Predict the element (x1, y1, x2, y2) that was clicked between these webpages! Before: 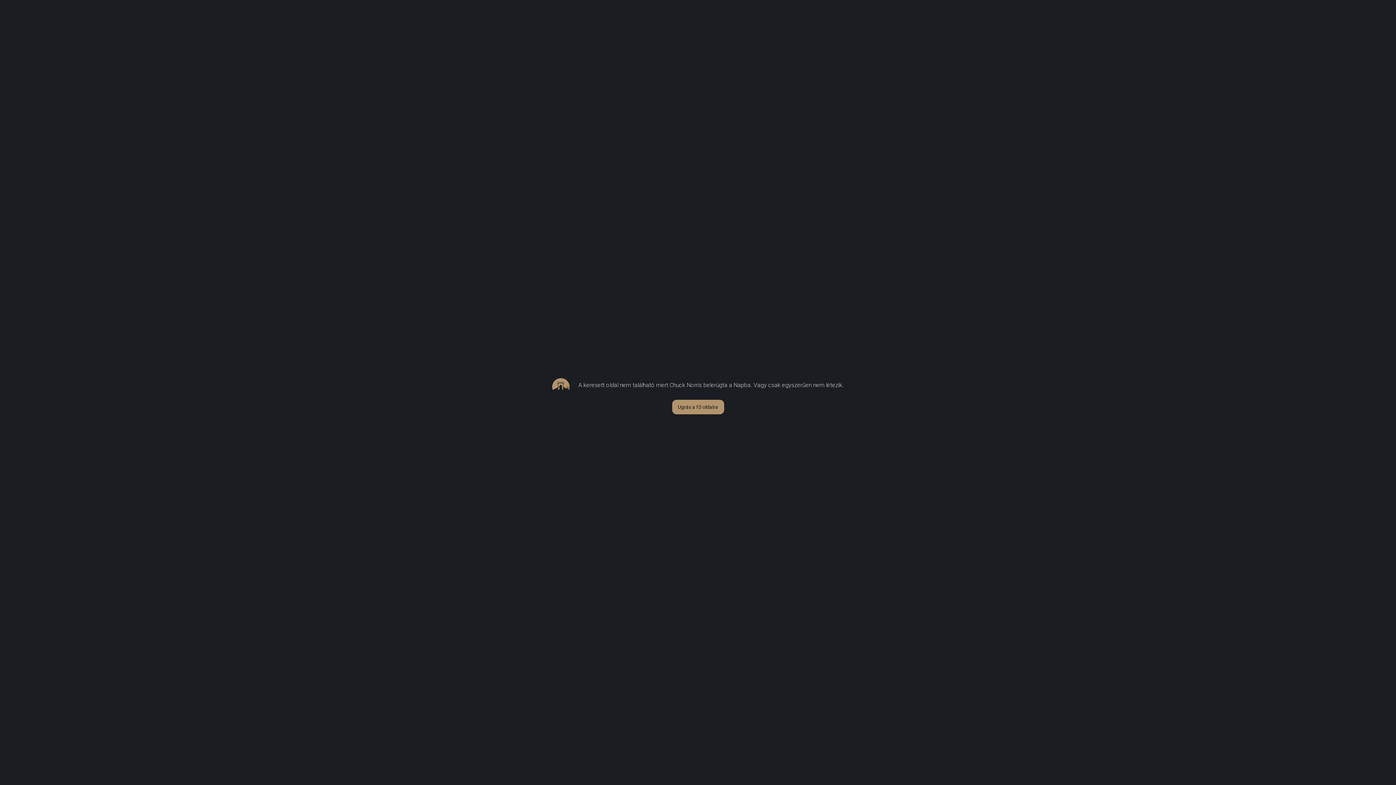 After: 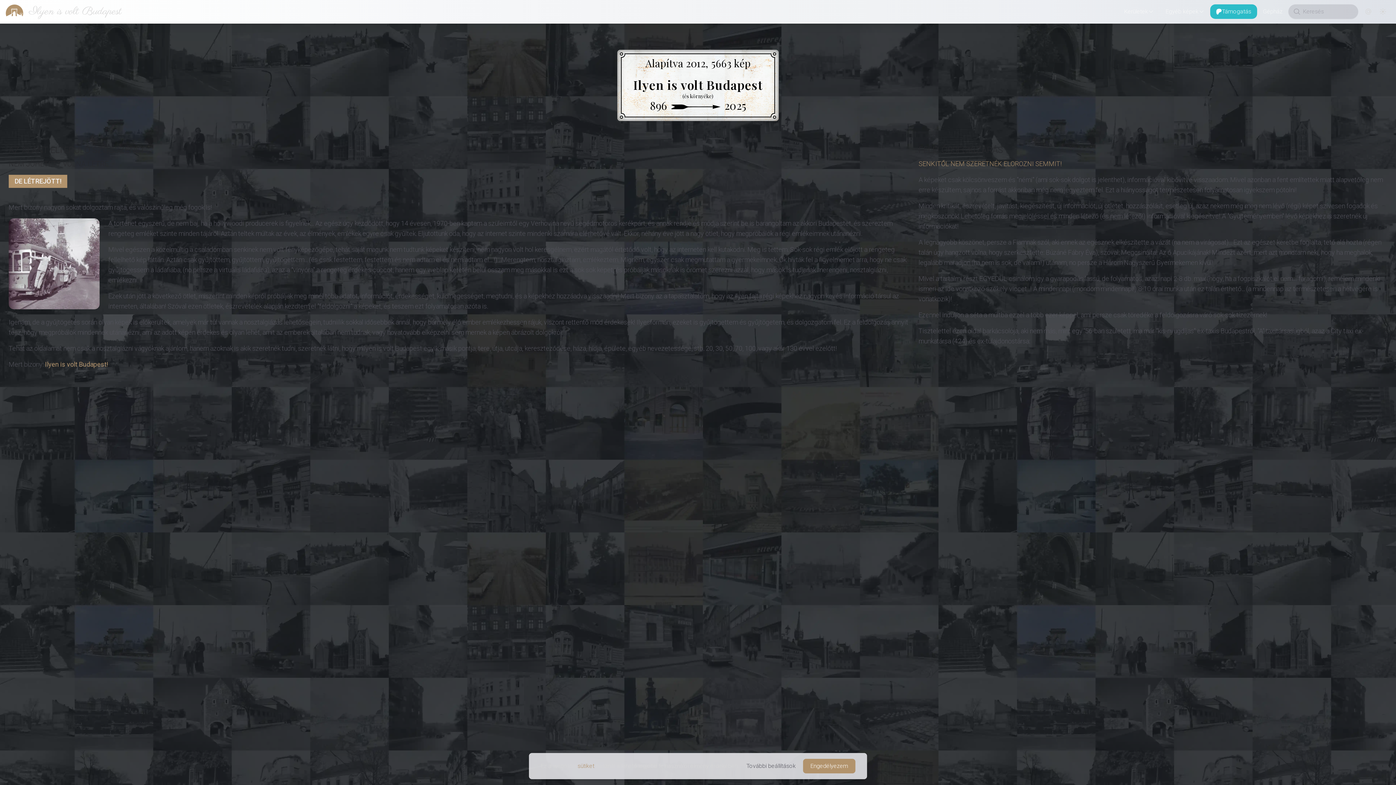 Action: bbox: (672, 400, 724, 414) label: Ugrás a fő oldalra